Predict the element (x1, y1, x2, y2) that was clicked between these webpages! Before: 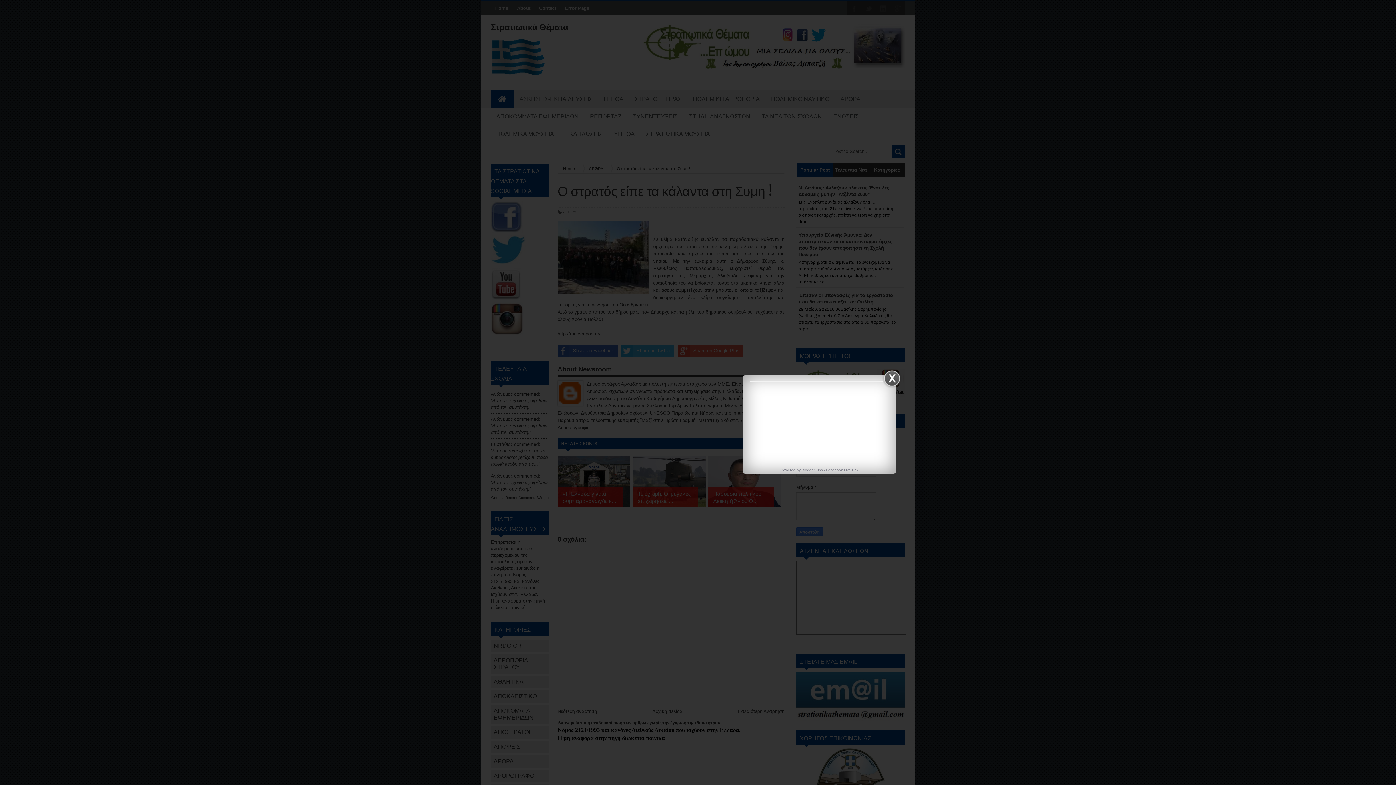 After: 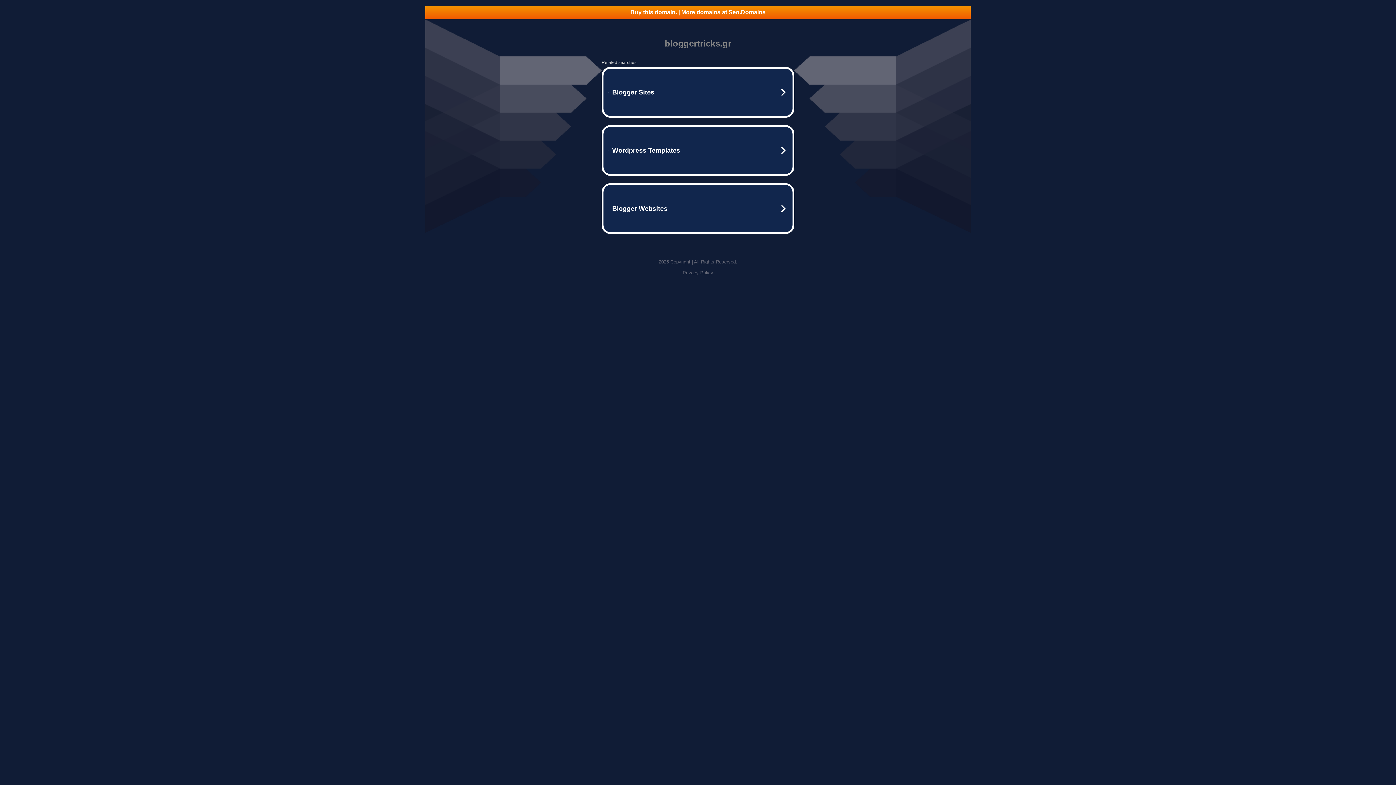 Action: label: Facebook Like Box bbox: (826, 468, 858, 472)